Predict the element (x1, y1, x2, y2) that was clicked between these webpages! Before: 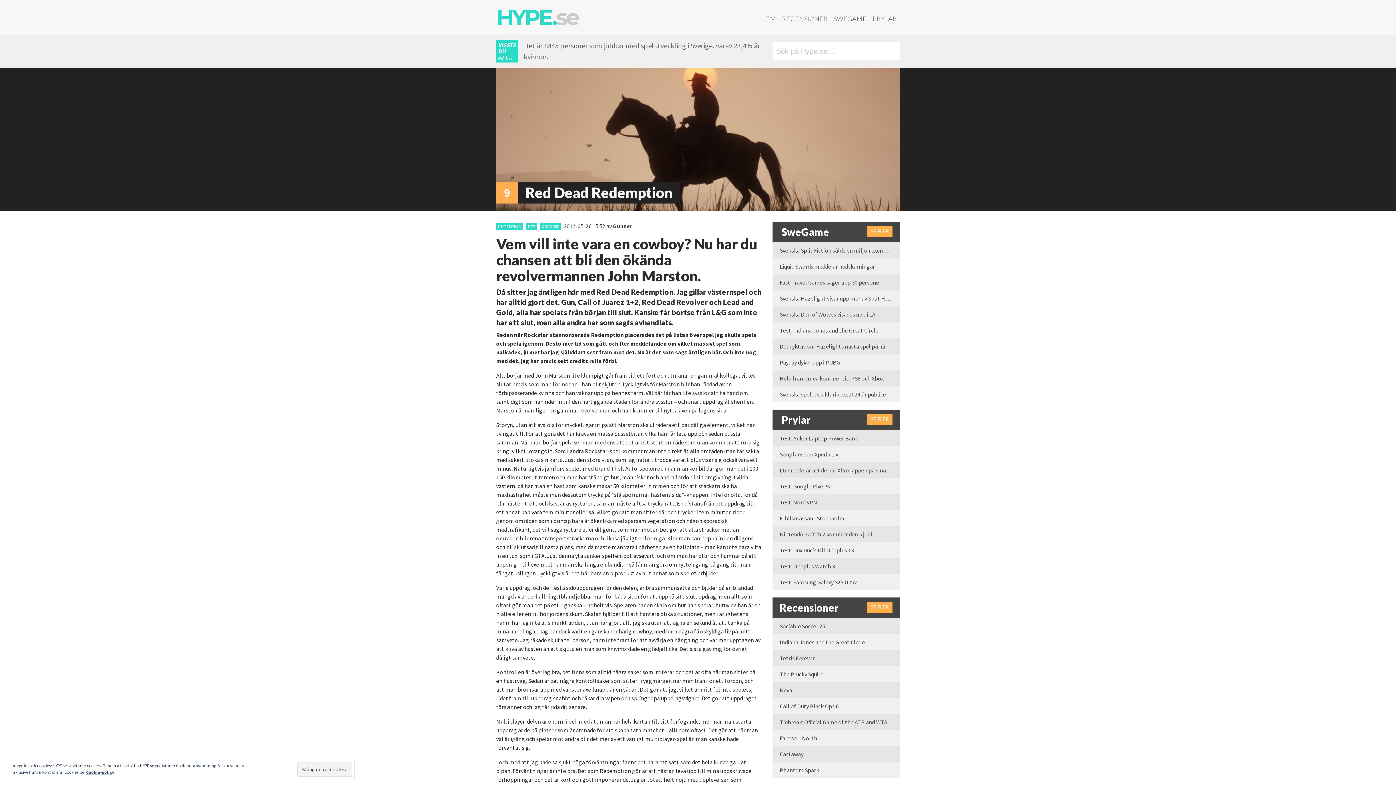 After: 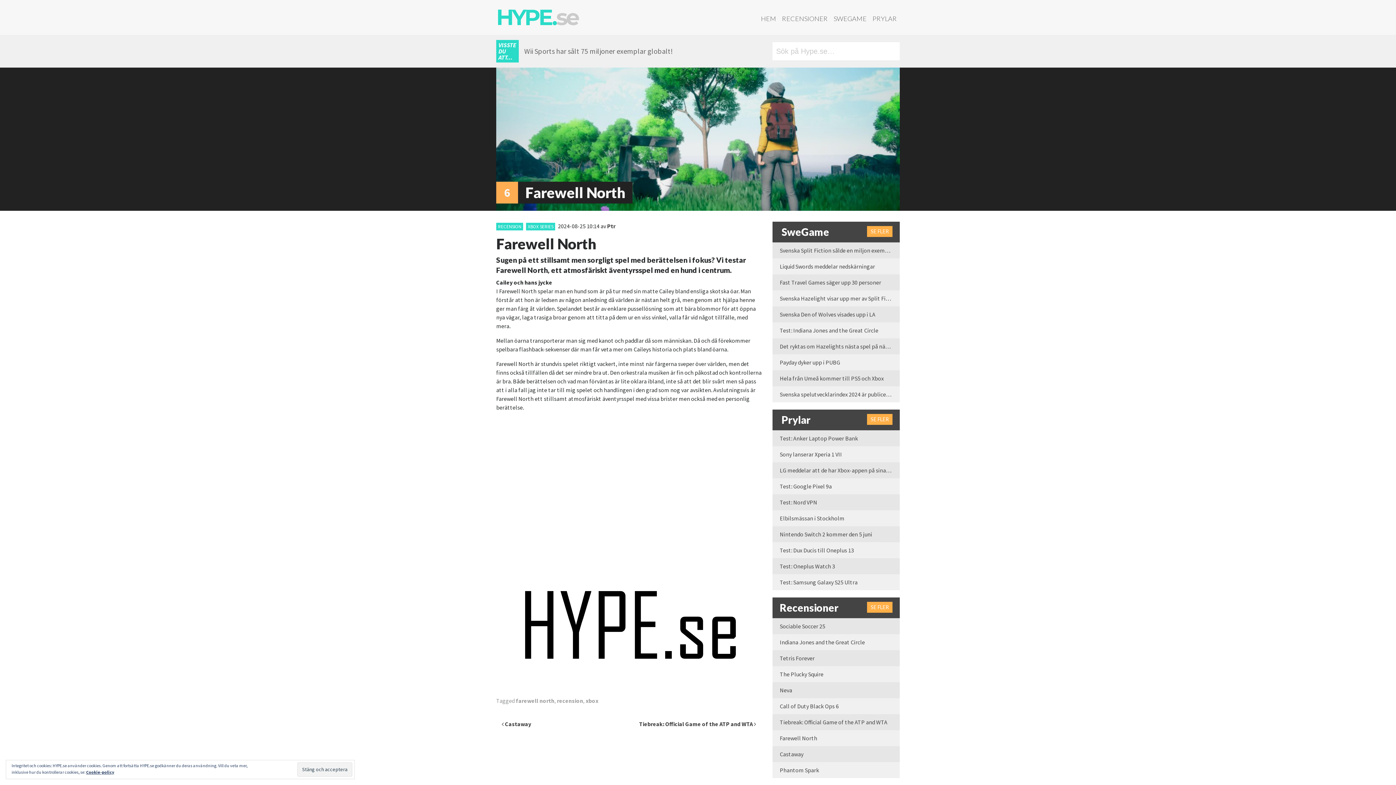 Action: label: Farewell North bbox: (772, 730, 899, 746)